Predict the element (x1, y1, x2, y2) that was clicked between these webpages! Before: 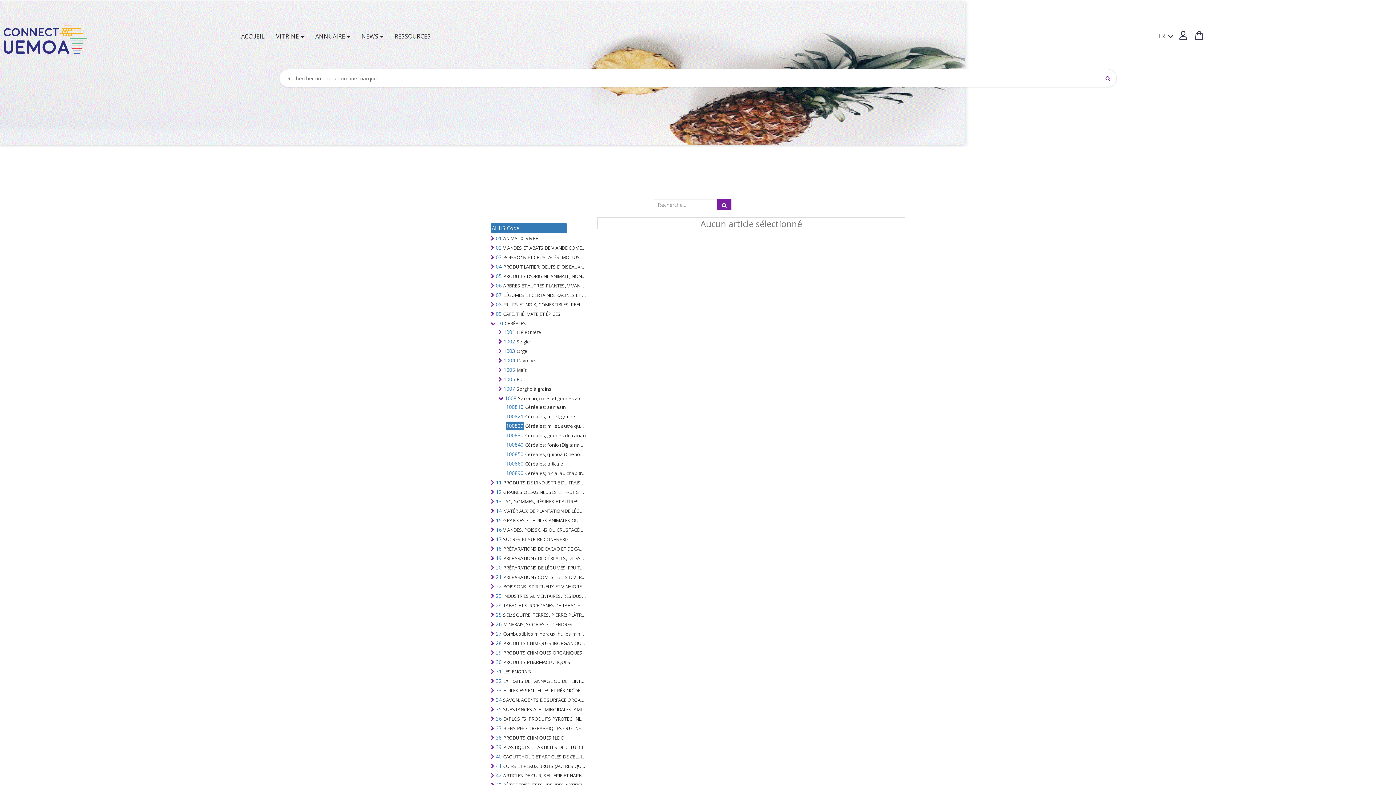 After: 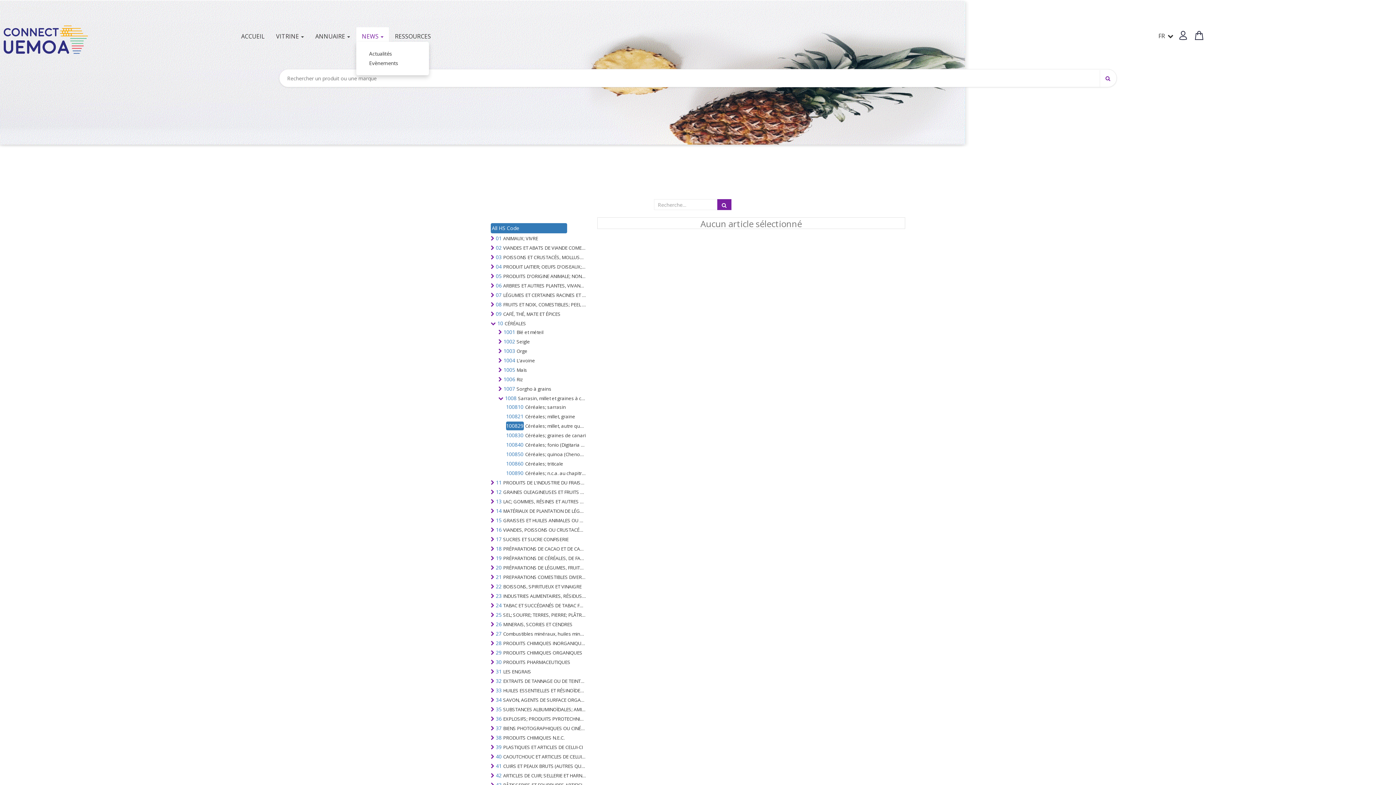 Action: bbox: (356, 27, 388, 45) label: NEWS 